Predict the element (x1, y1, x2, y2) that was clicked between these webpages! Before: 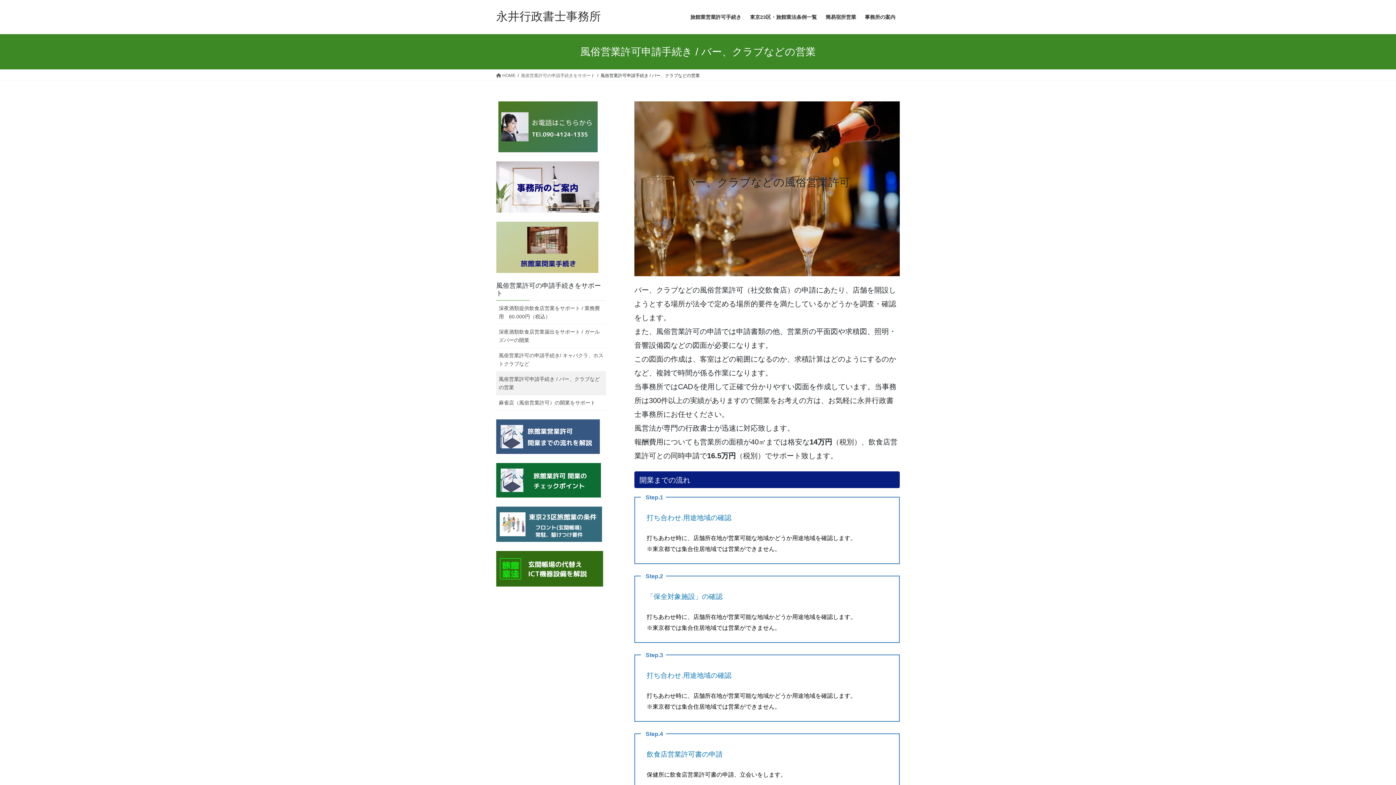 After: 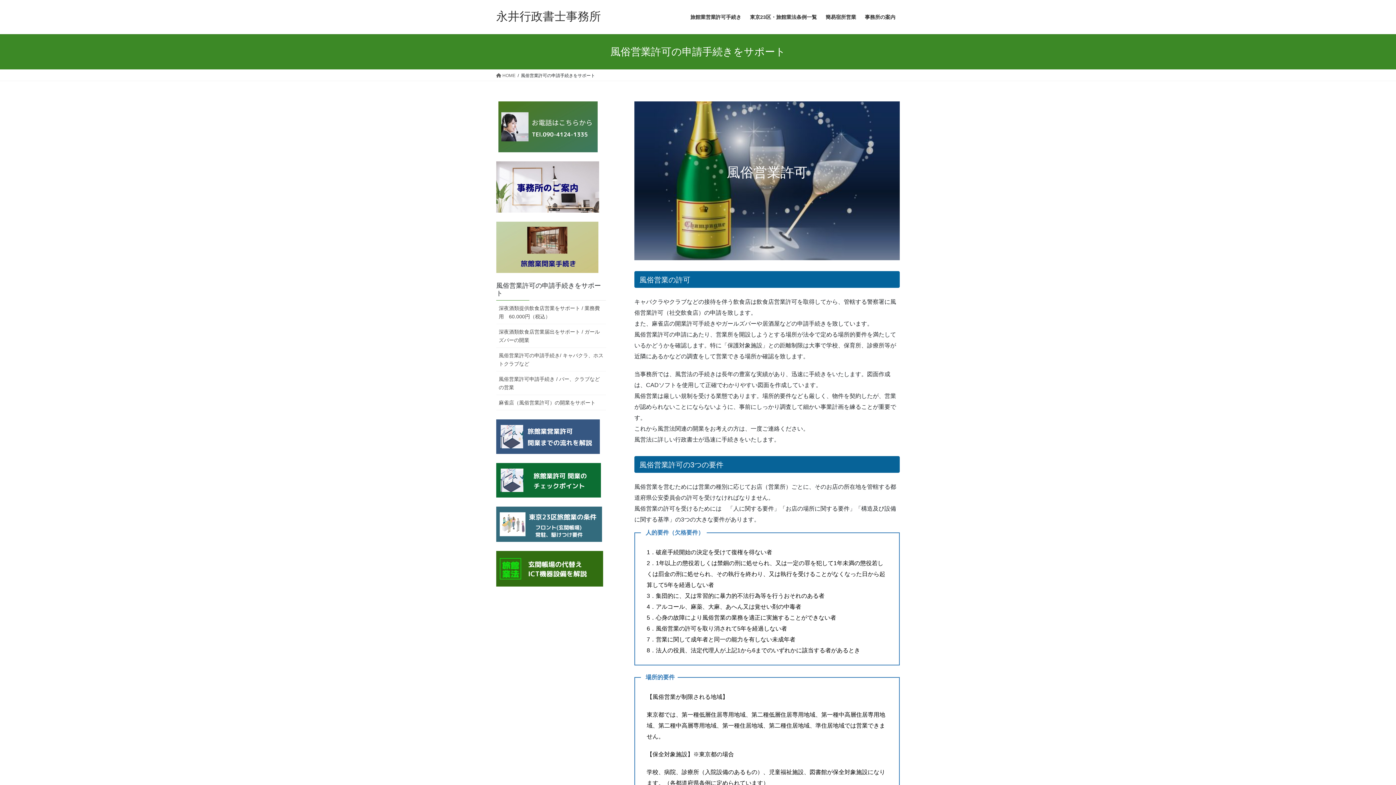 Action: label: 風俗営業許可の申請手続きをサポート bbox: (521, 72, 595, 78)